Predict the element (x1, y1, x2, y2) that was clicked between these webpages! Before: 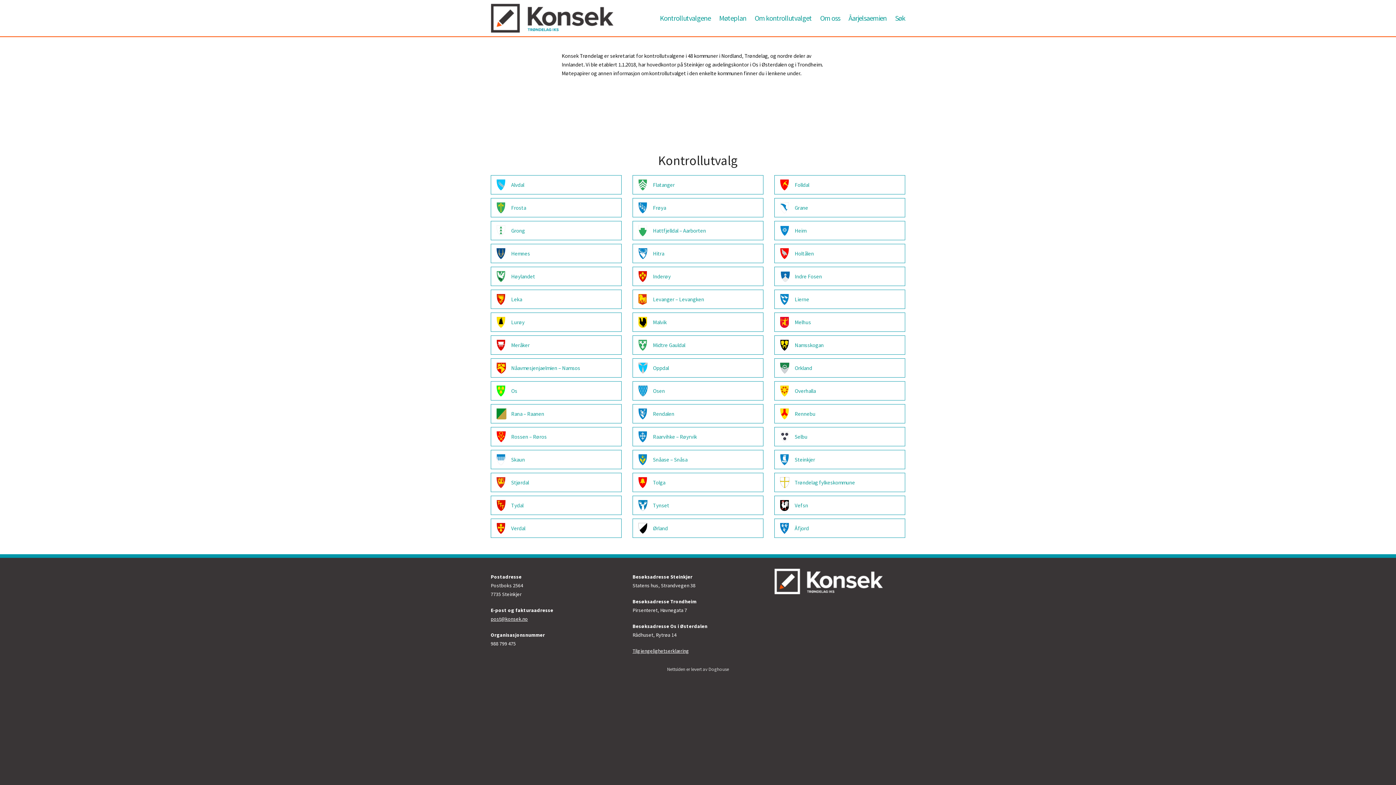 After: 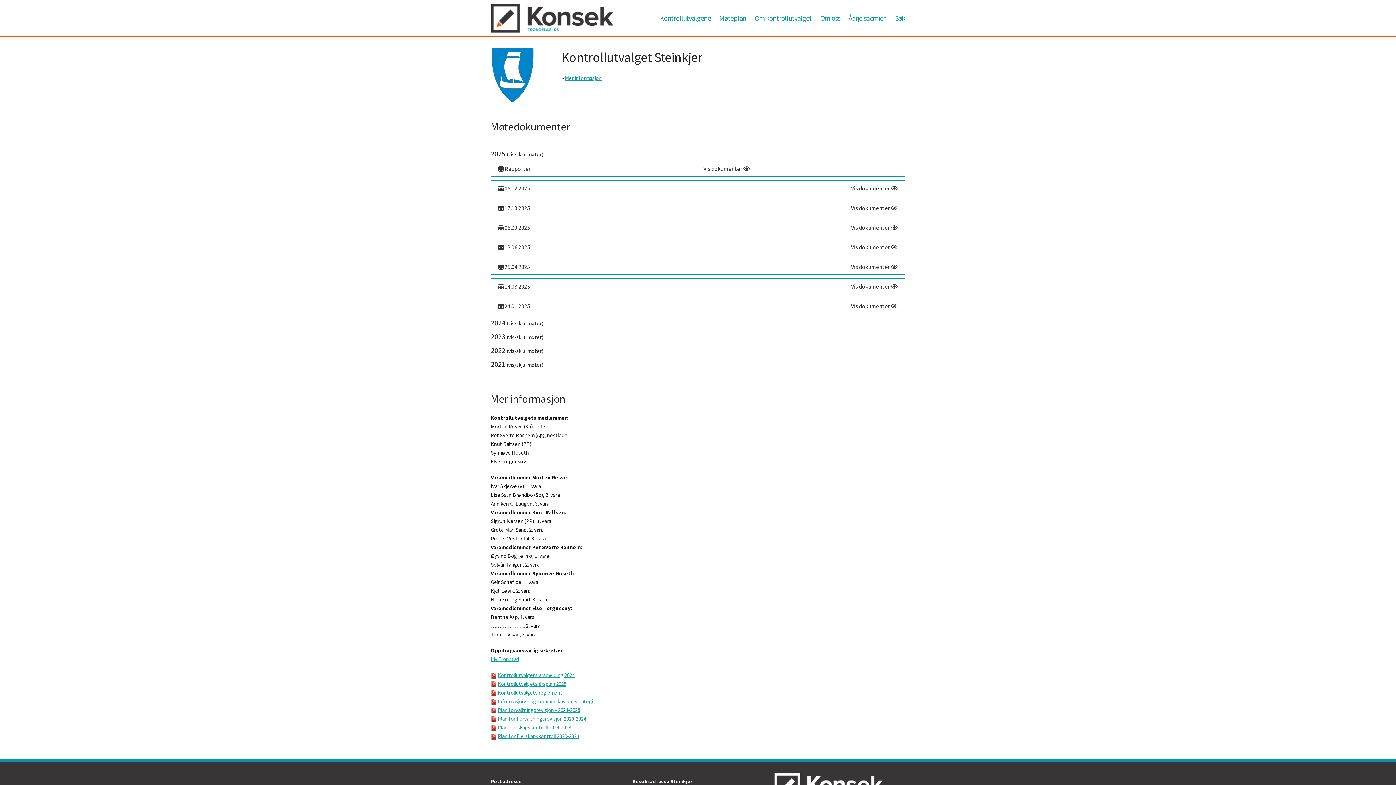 Action: label: Gå til raporrtene for Steinkjer bbox: (774, 450, 905, 469)